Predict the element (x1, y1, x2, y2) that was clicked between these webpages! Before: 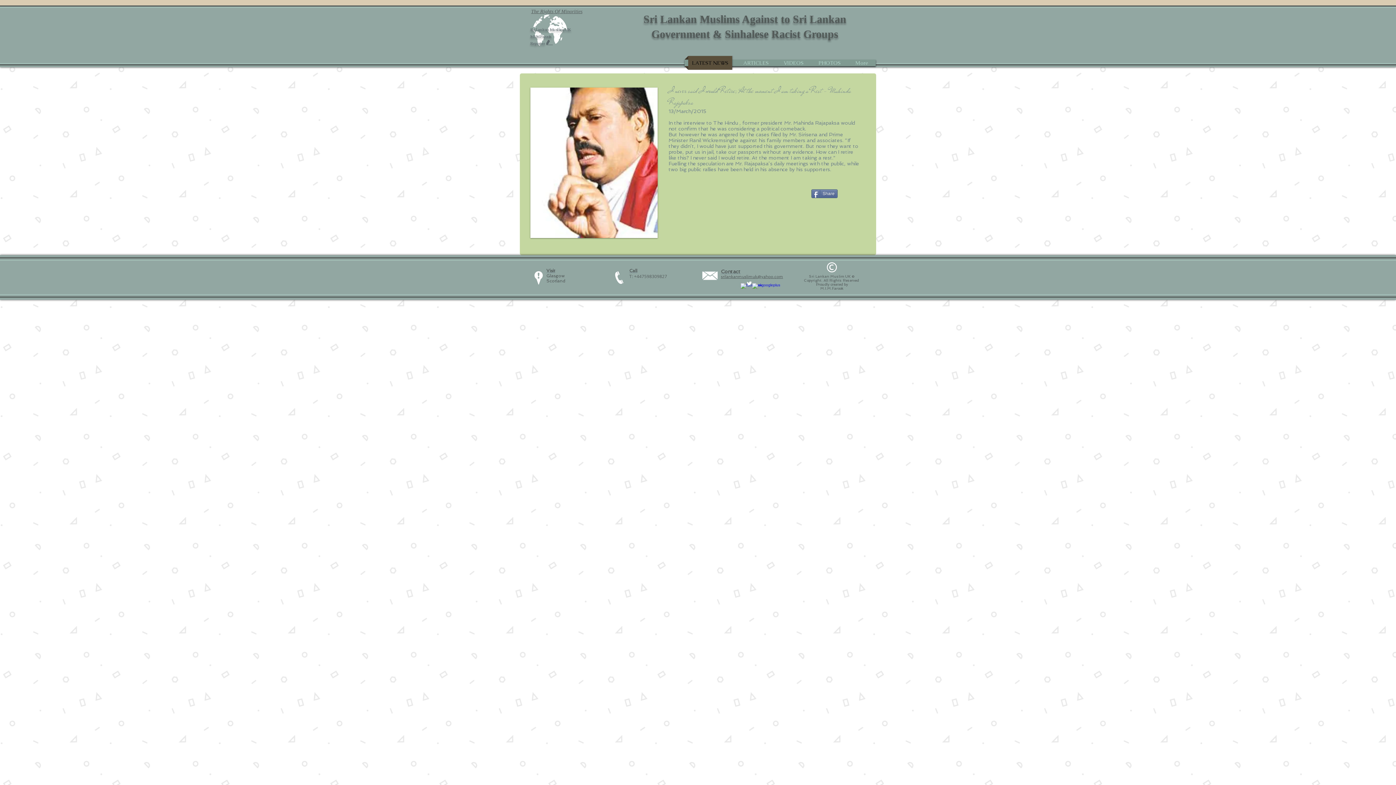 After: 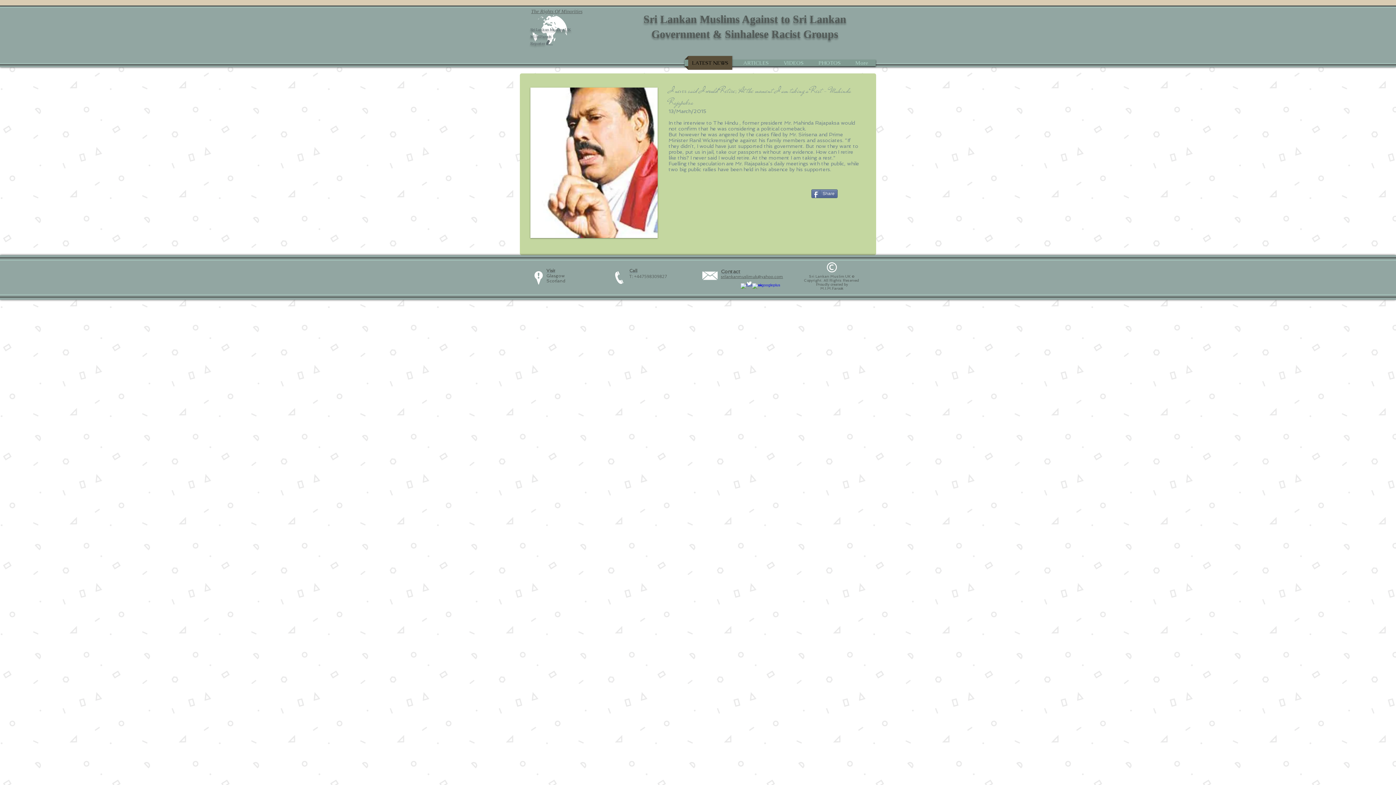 Action: label: srilankanmuslimuk@yahoo.com bbox: (721, 274, 783, 279)